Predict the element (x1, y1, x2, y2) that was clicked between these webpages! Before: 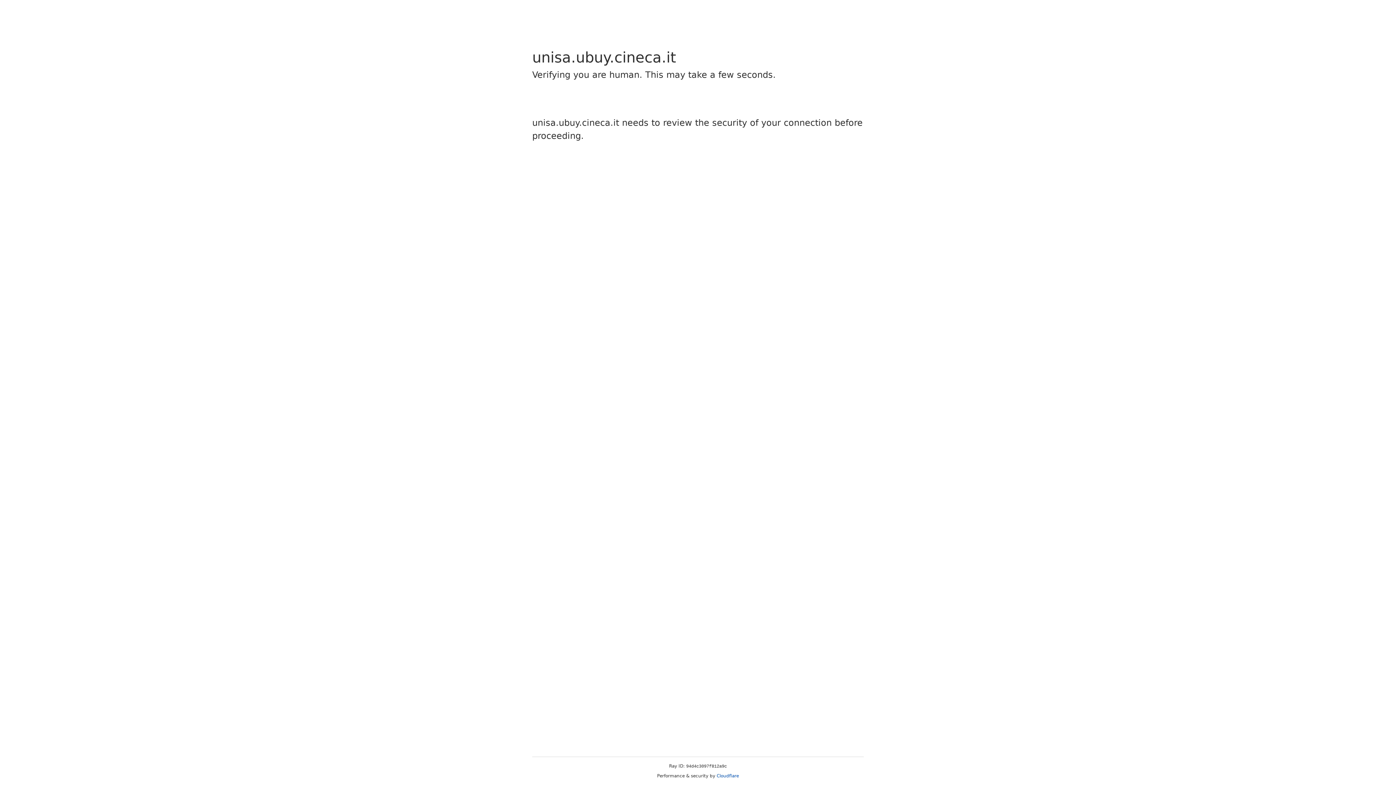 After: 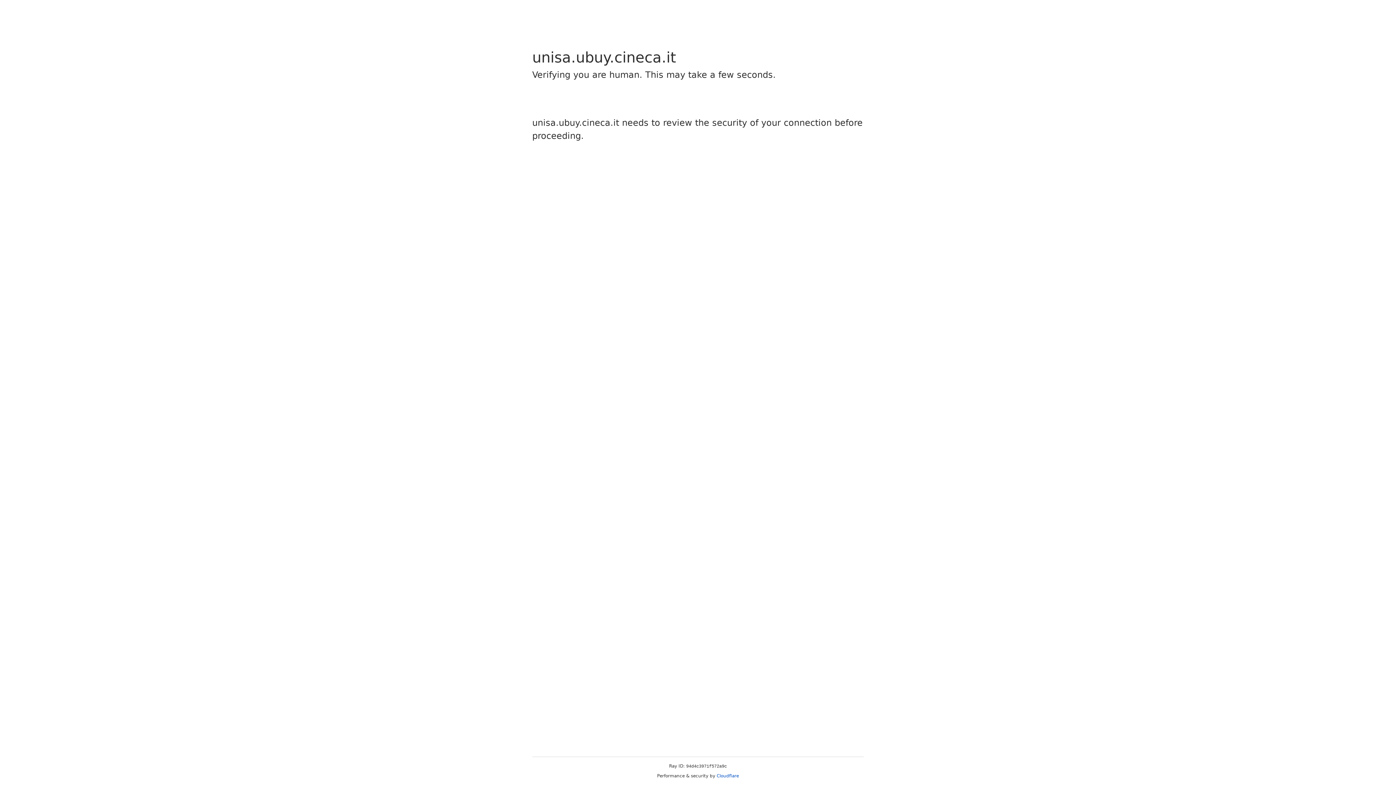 Action: bbox: (716, 773, 739, 778) label: Cloudflare